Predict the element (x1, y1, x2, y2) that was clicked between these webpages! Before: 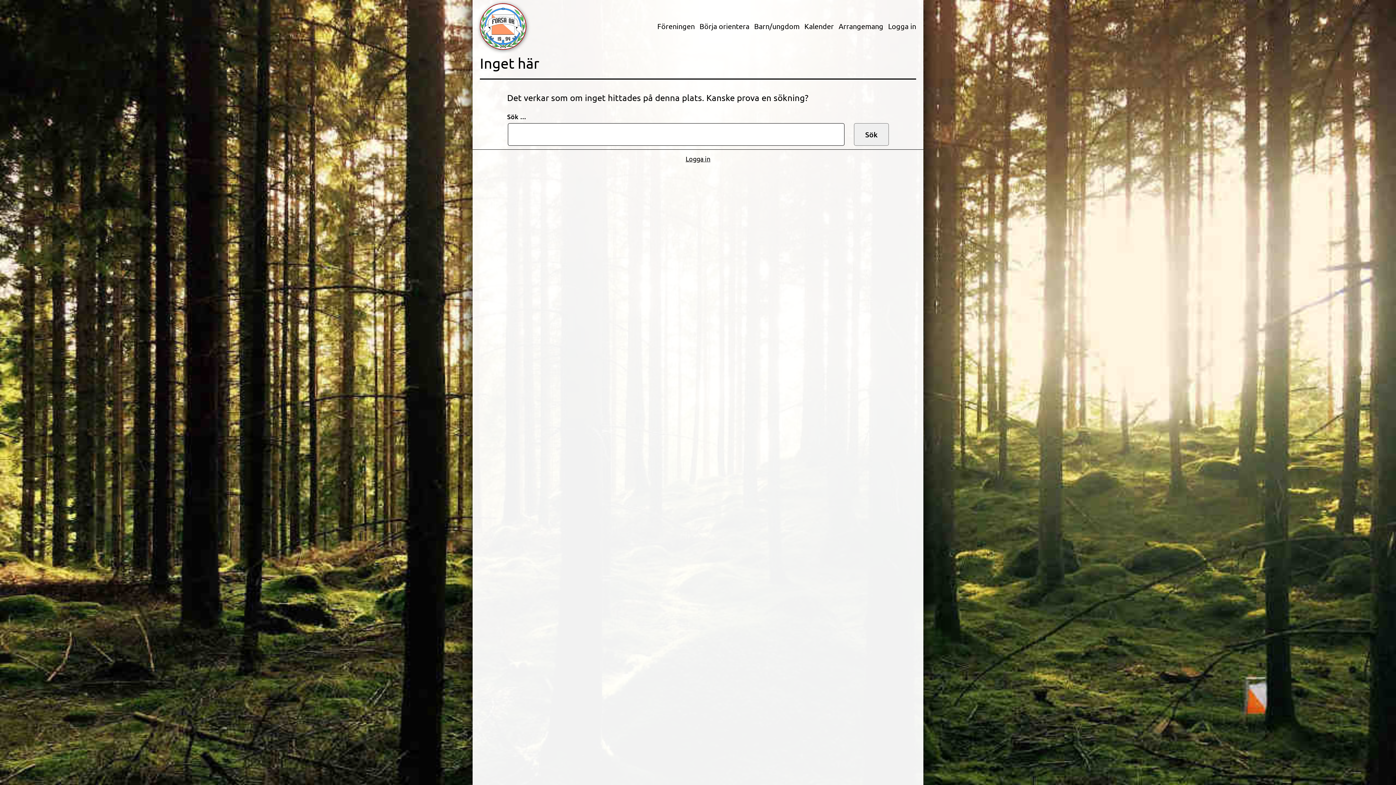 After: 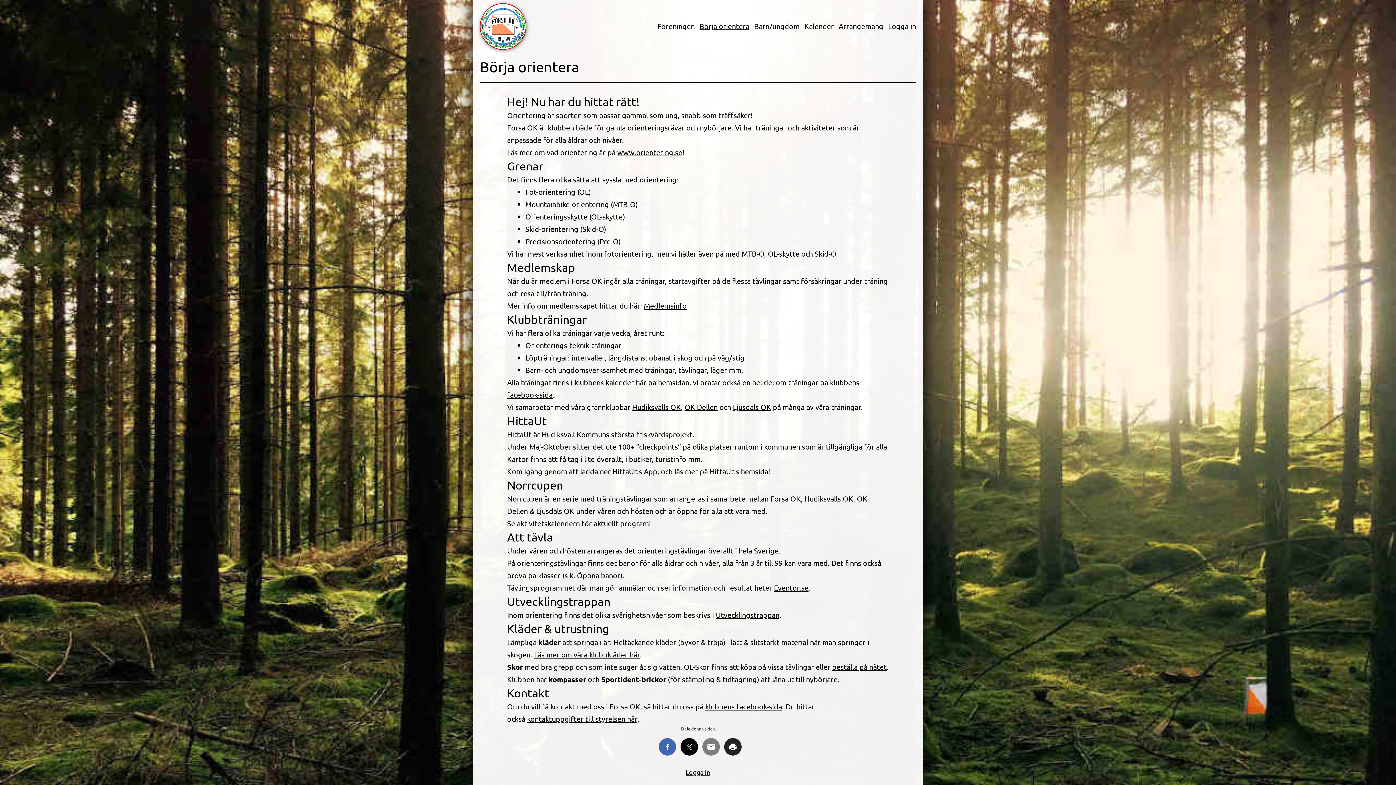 Action: bbox: (697, 19, 751, 32) label: Börja orientera